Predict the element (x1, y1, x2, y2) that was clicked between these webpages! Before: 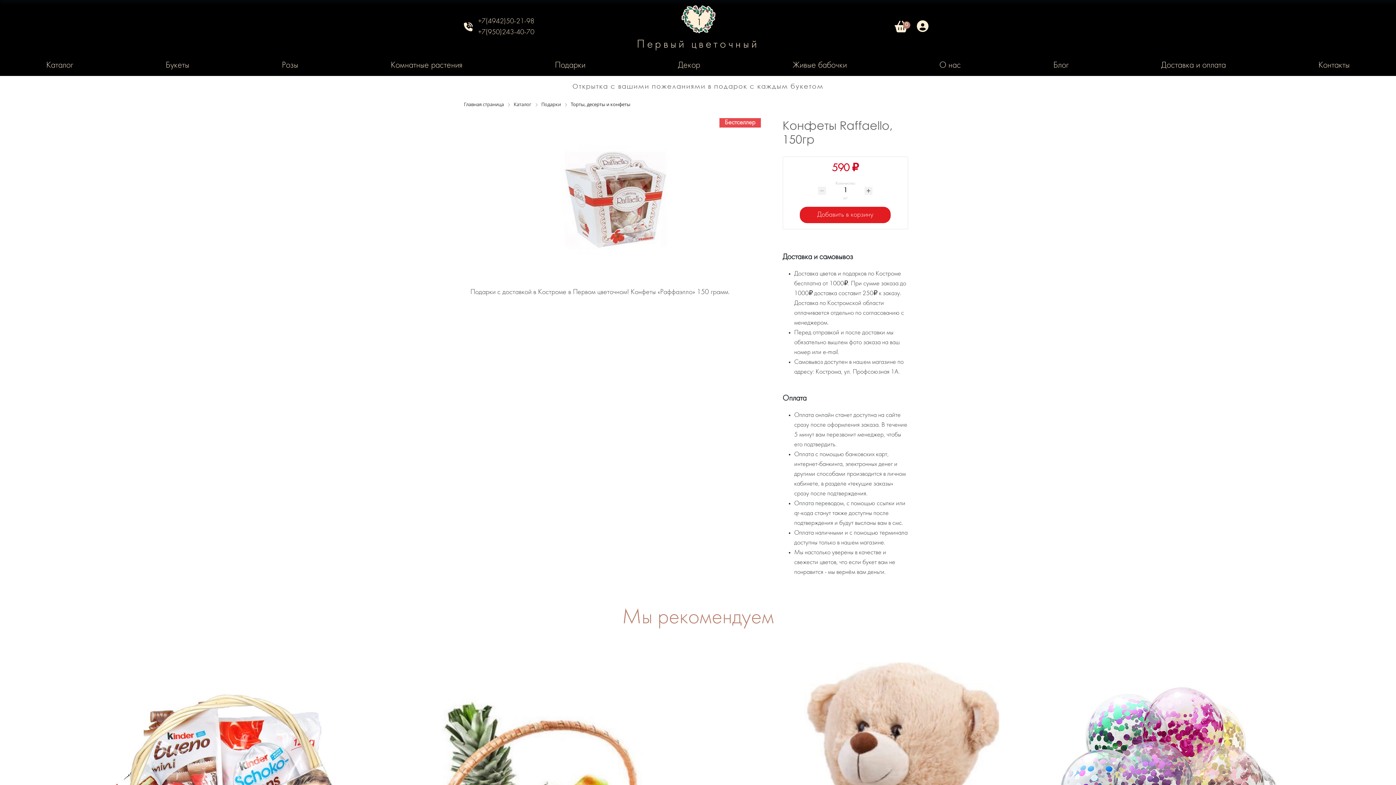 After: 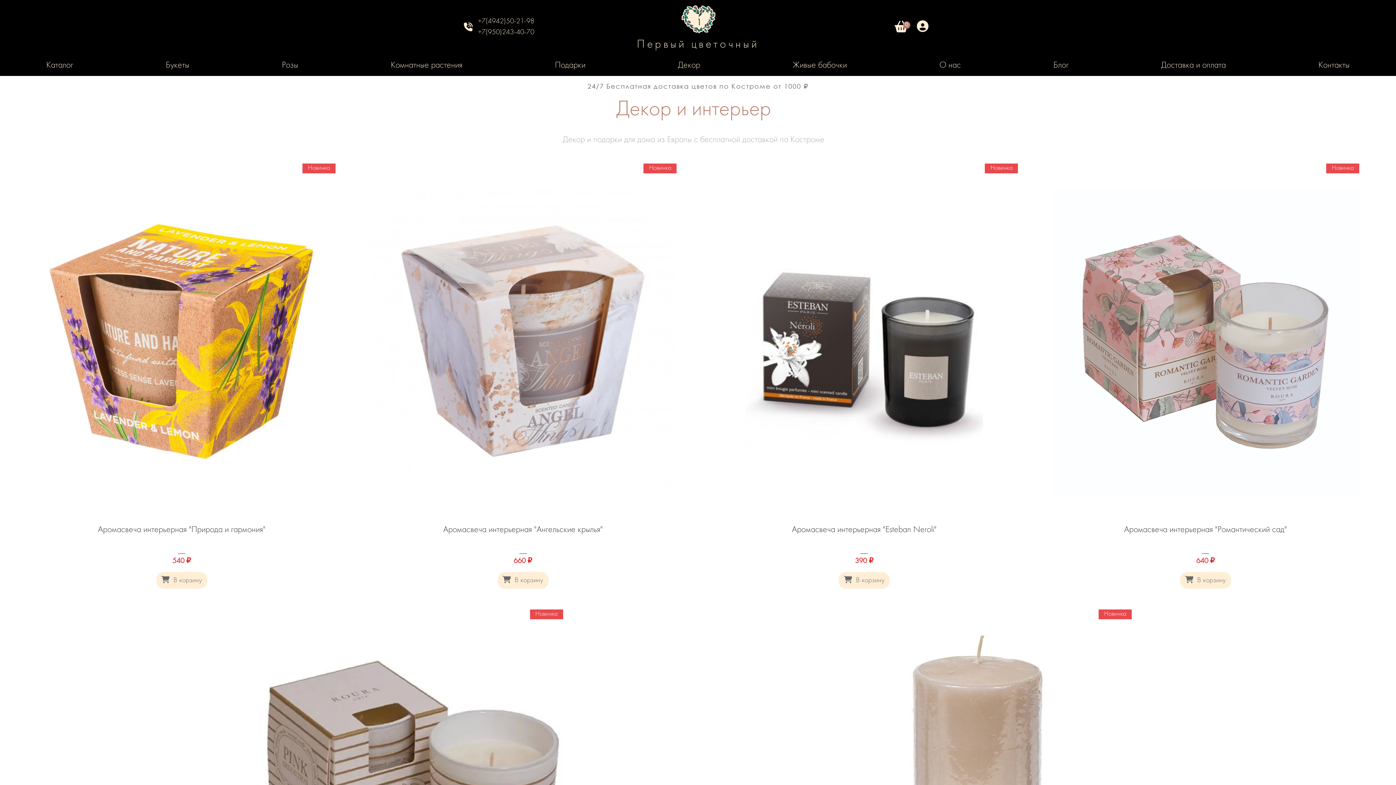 Action: bbox: (678, 61, 700, 69) label: Декор